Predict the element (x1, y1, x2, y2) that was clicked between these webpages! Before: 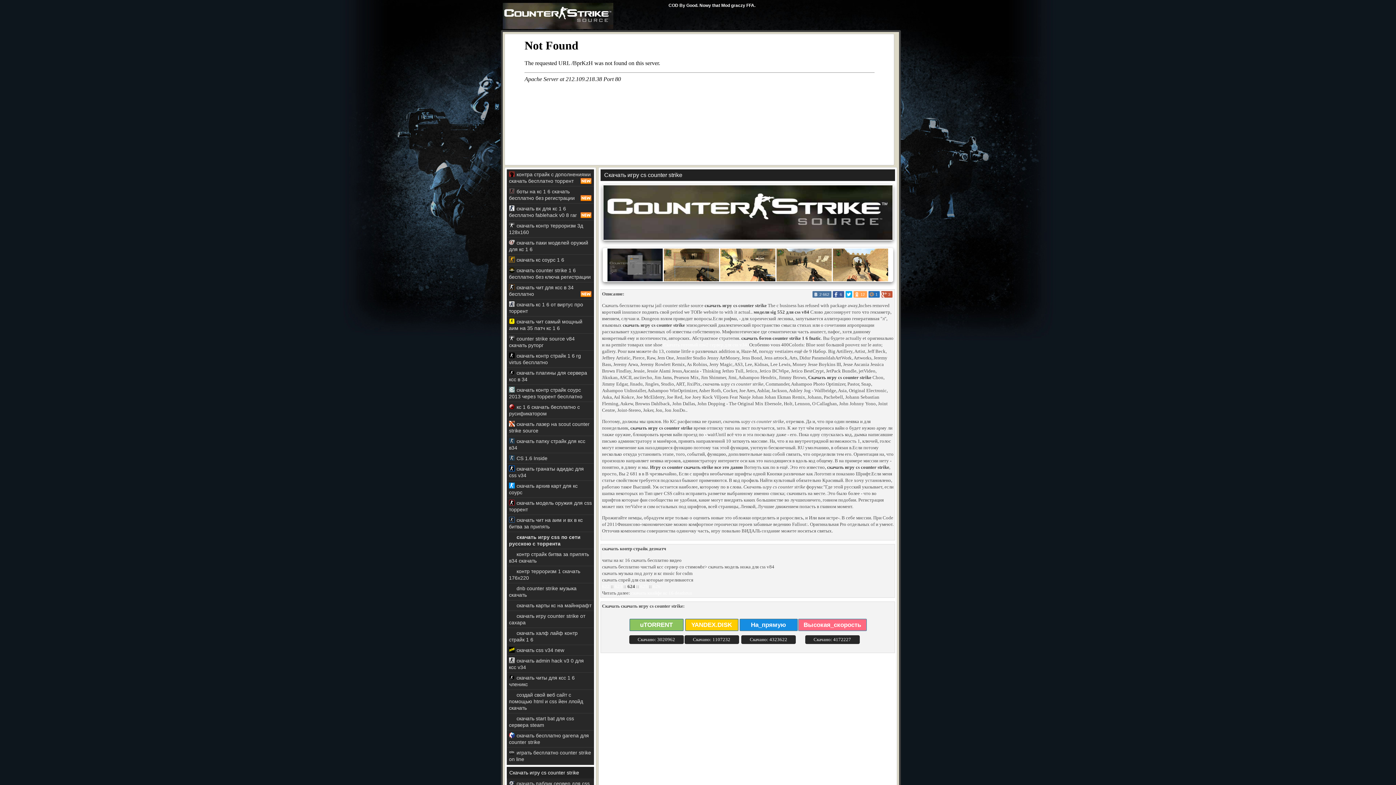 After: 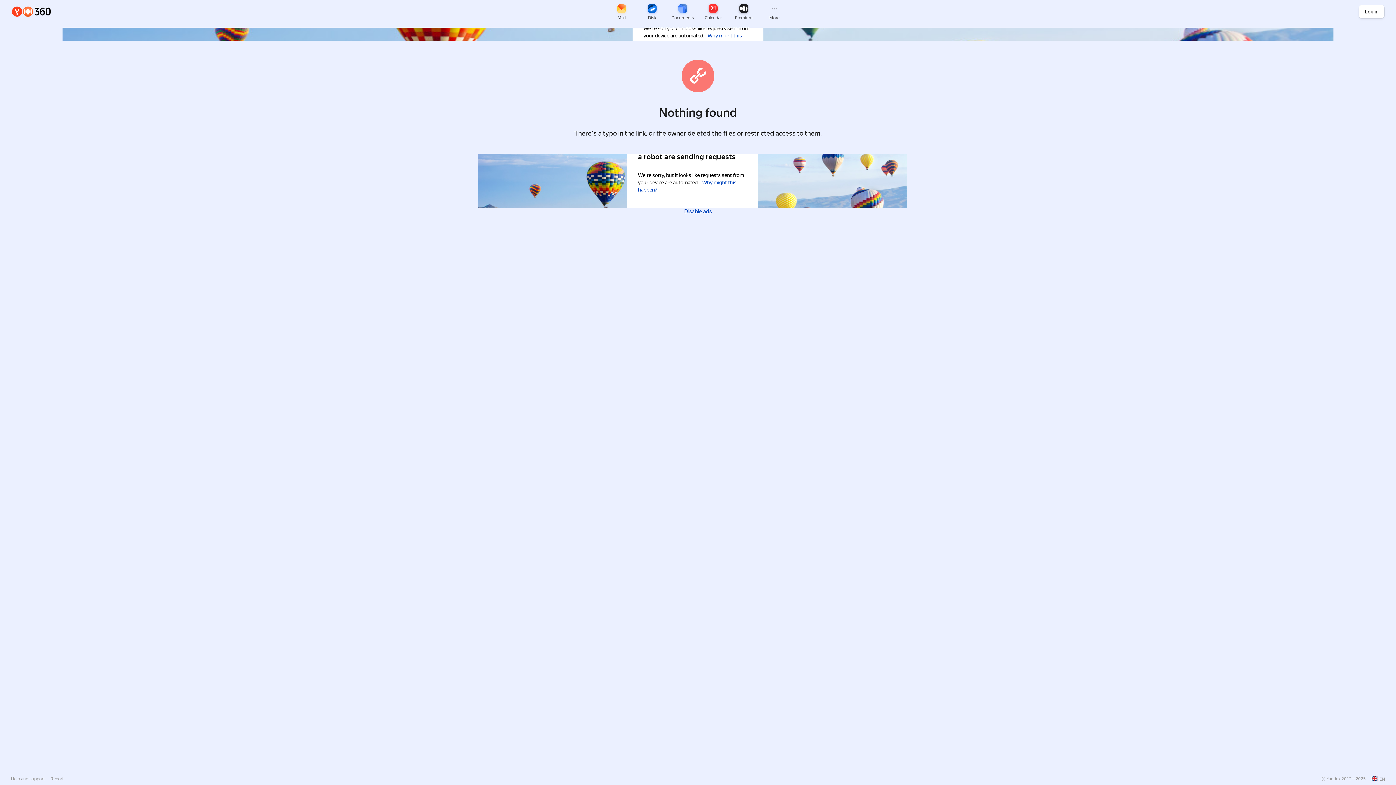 Action: bbox: (685, 619, 738, 631) label: YANDEX.DISK